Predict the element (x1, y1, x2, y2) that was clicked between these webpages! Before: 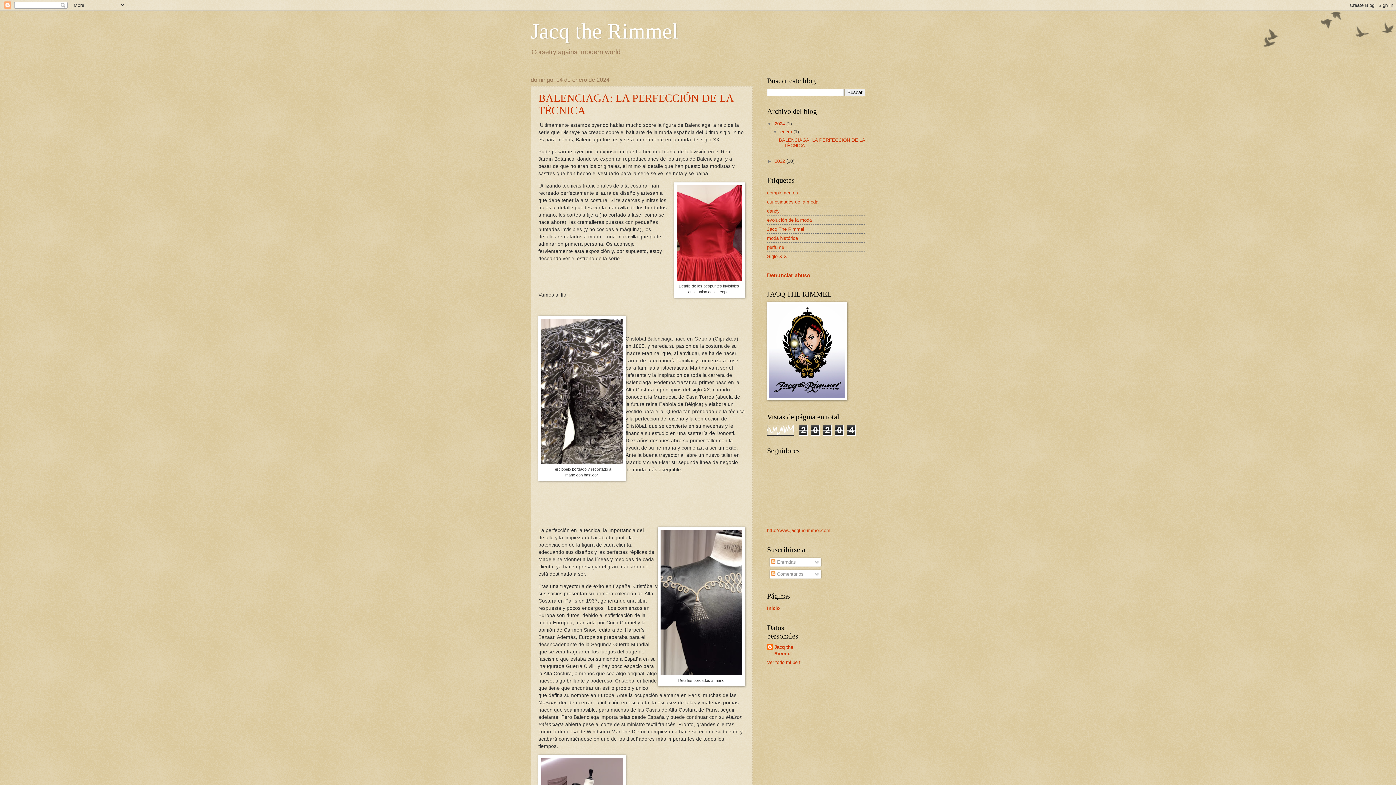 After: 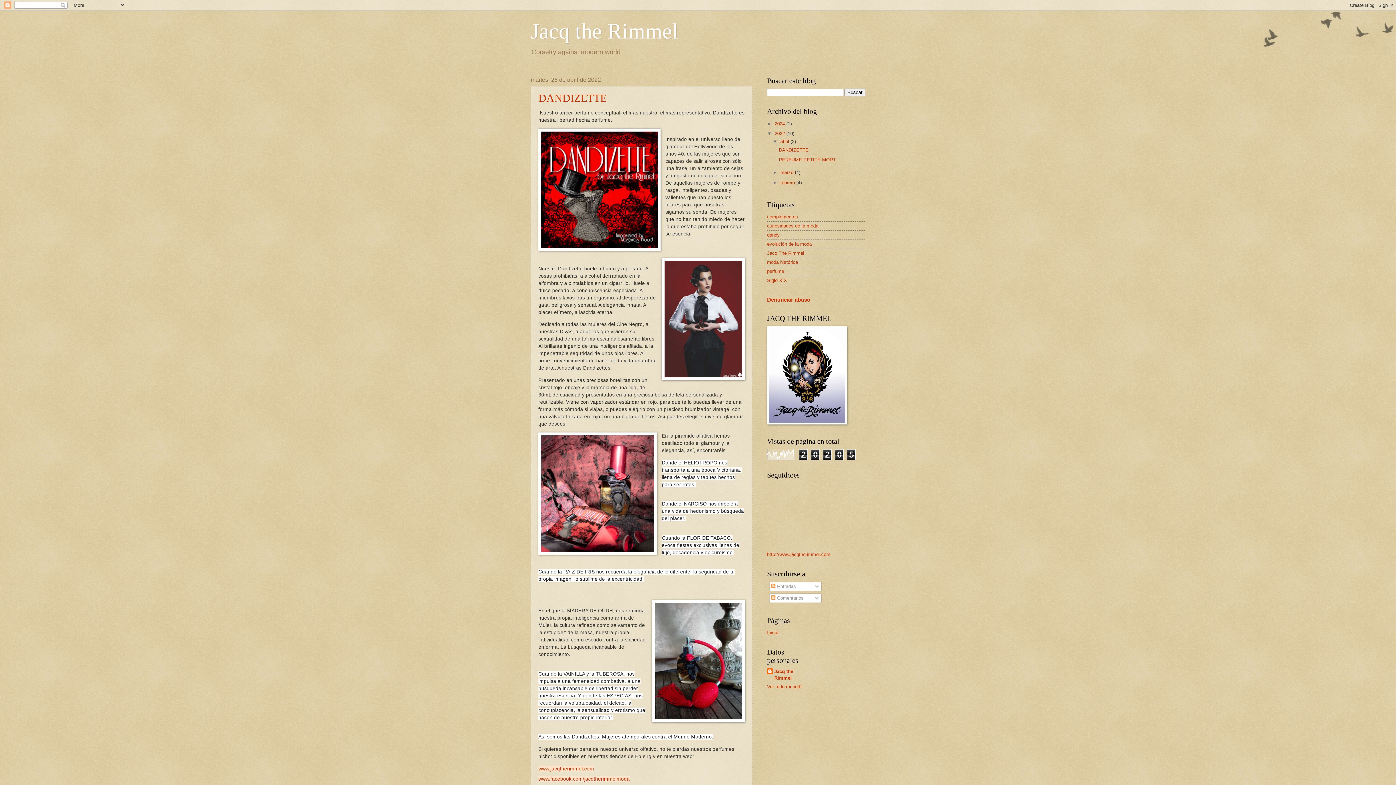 Action: bbox: (774, 158, 786, 163) label: 2022 